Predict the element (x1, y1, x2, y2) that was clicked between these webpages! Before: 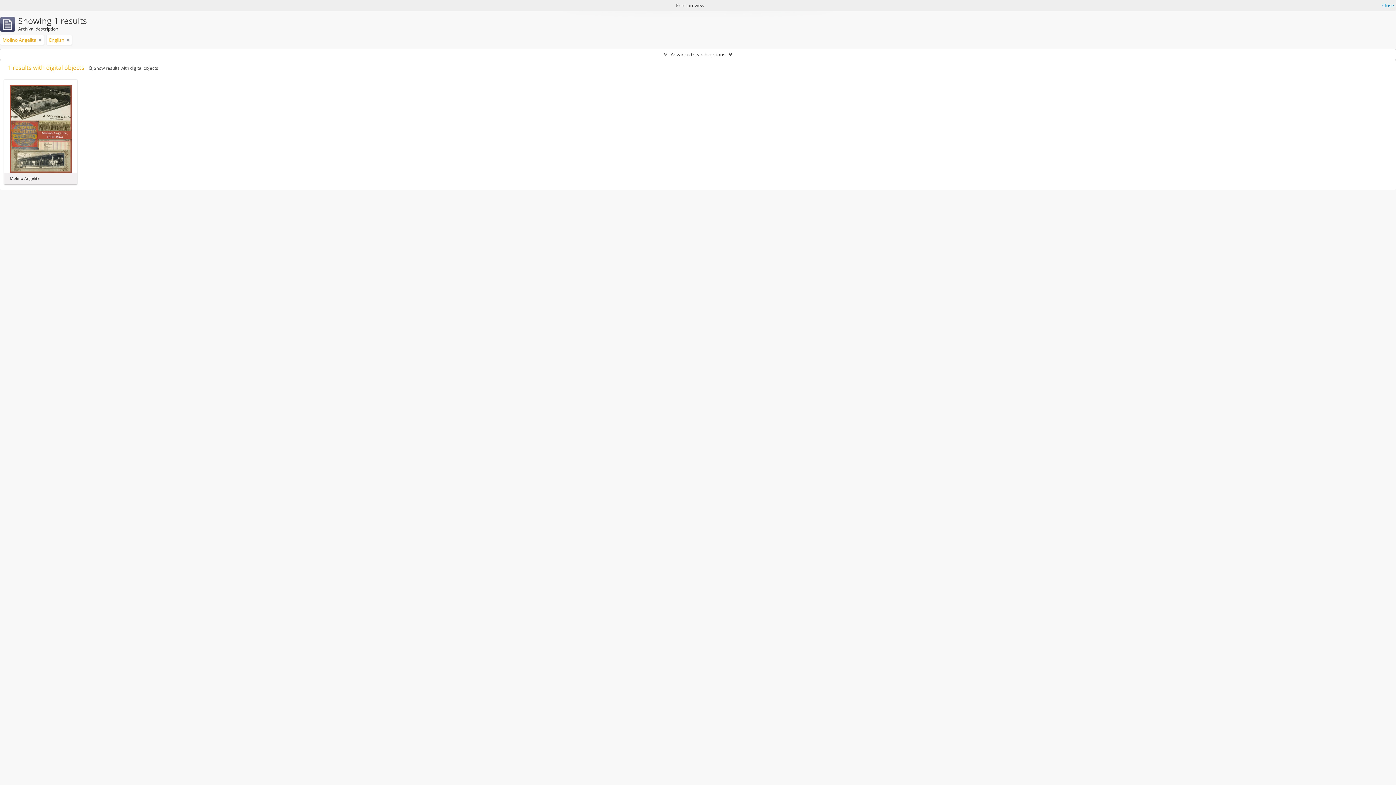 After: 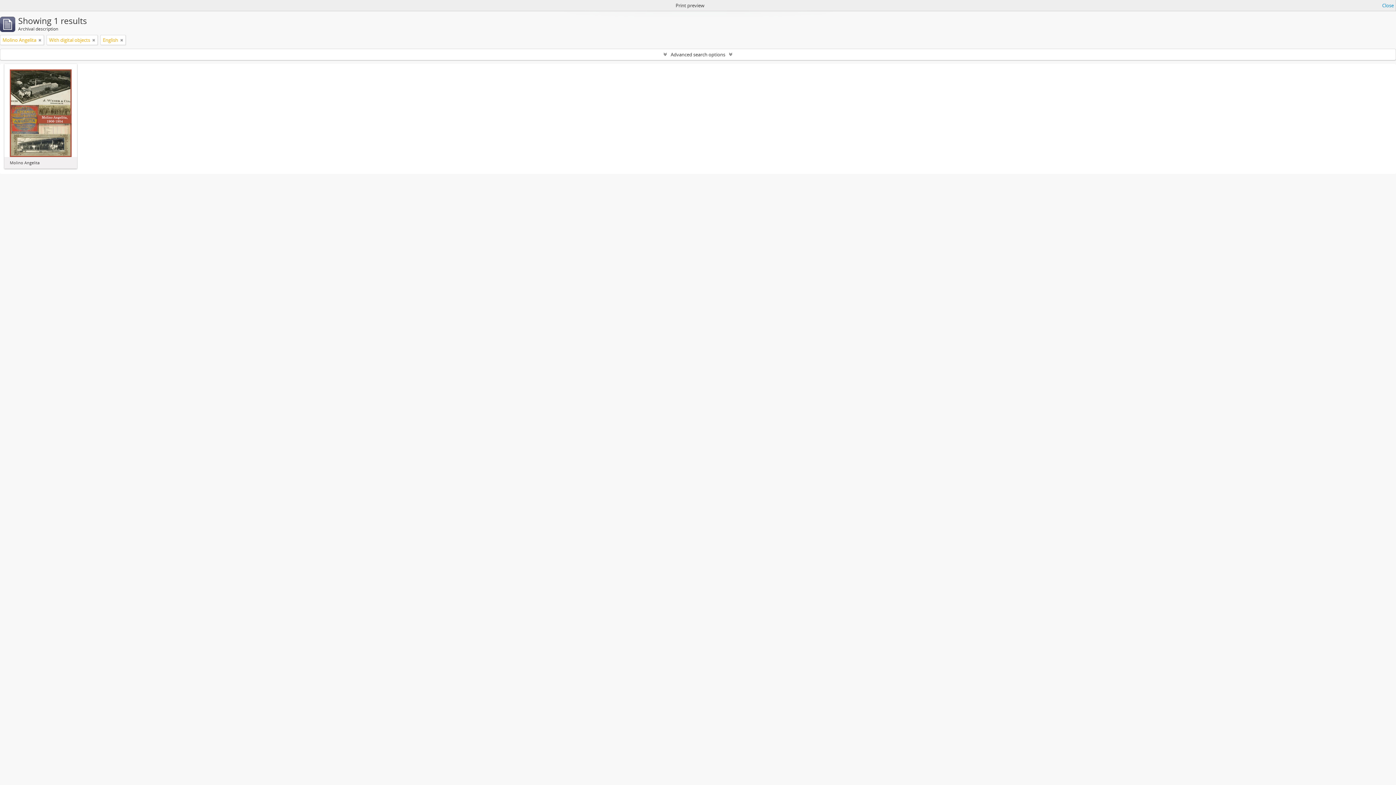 Action: label:  Show results with digital objects bbox: (88, 65, 158, 71)